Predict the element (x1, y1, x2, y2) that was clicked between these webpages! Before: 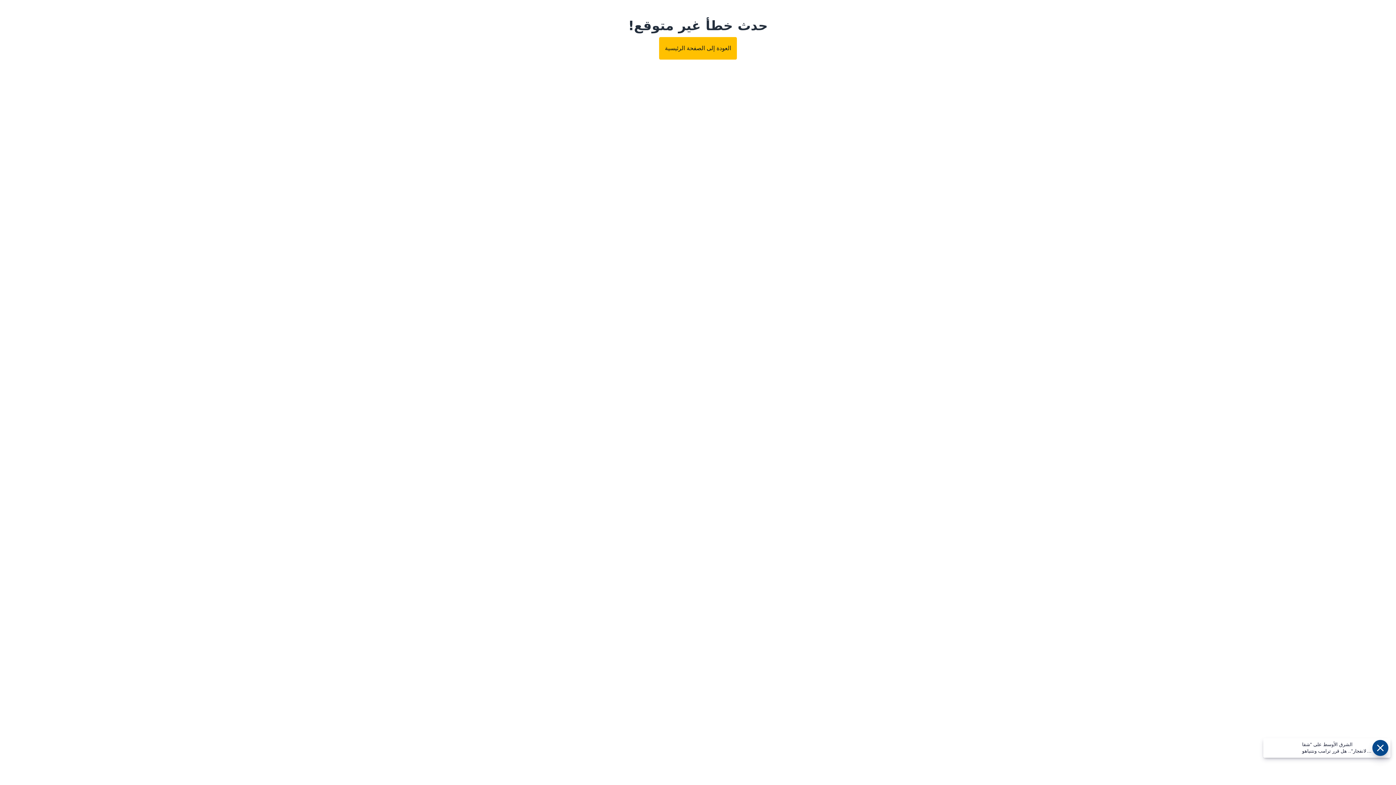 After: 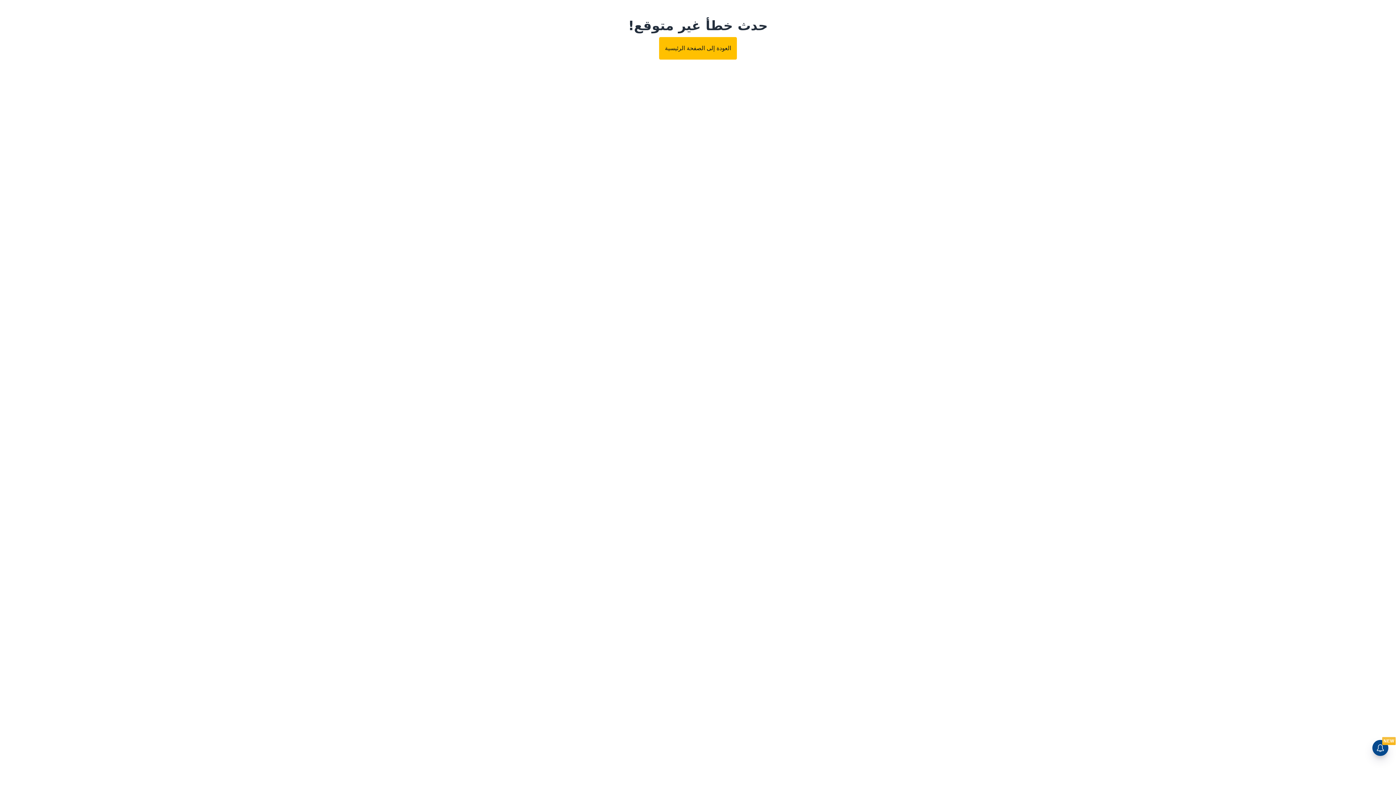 Action: label: العودة إلى الصفحة الرئيسية bbox: (659, 37, 737, 59)